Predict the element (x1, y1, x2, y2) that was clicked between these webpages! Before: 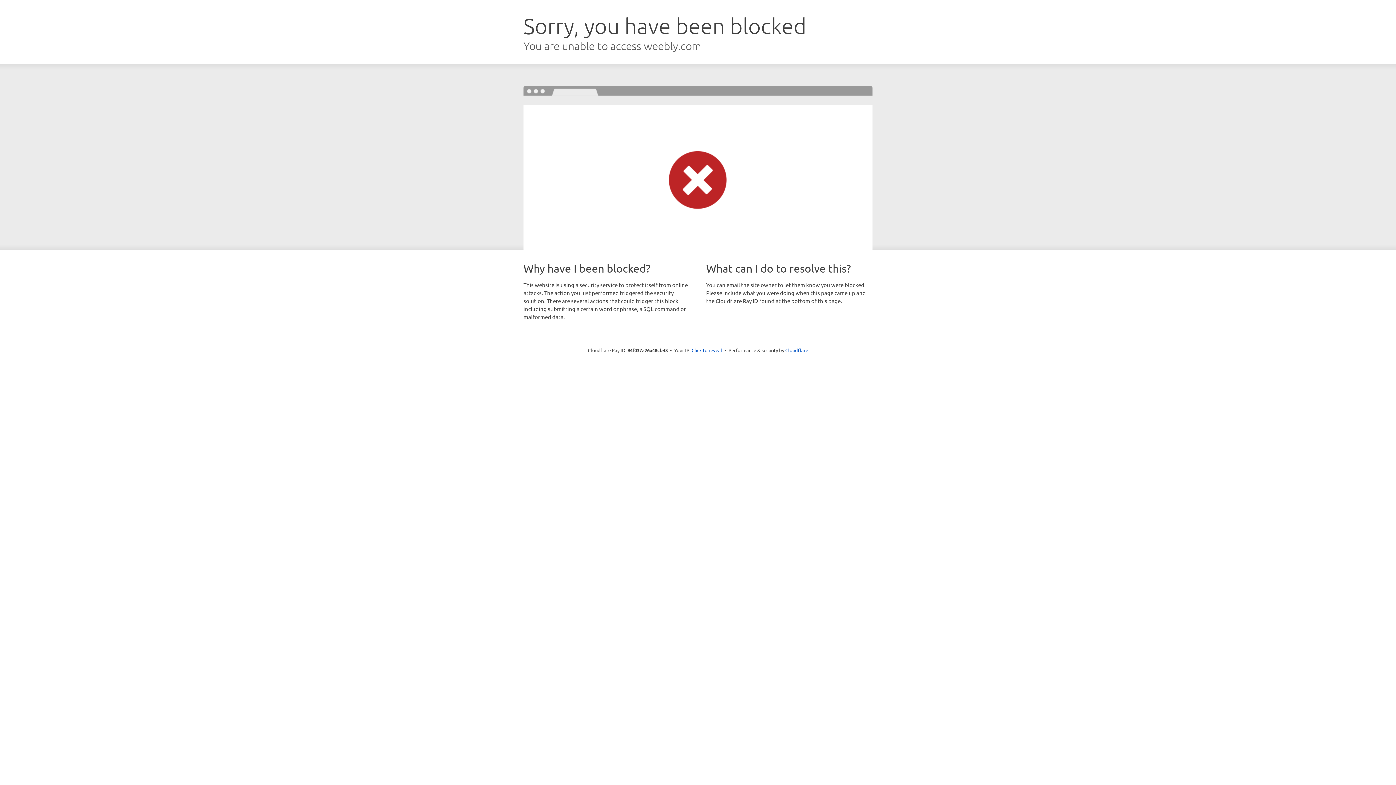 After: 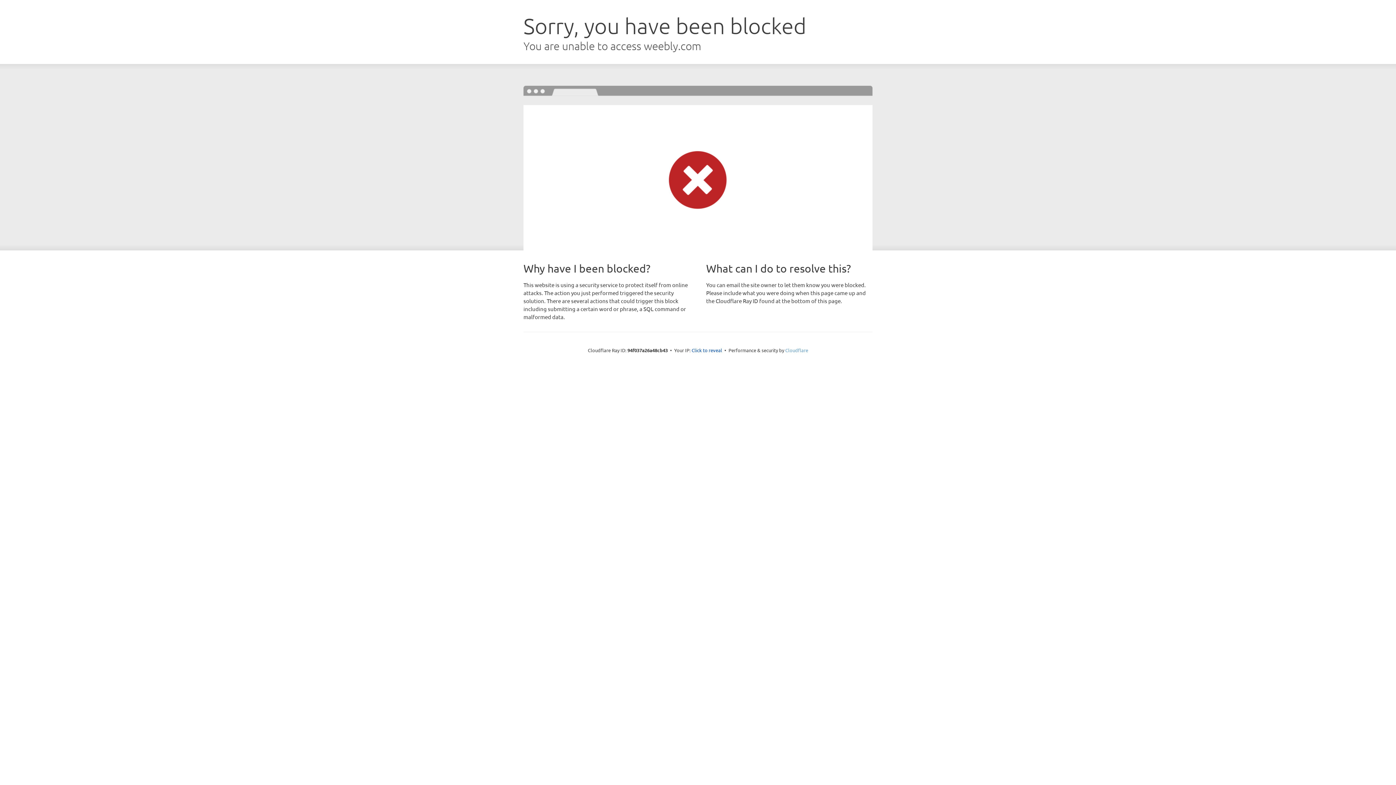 Action: bbox: (785, 347, 808, 353) label: Cloudflare